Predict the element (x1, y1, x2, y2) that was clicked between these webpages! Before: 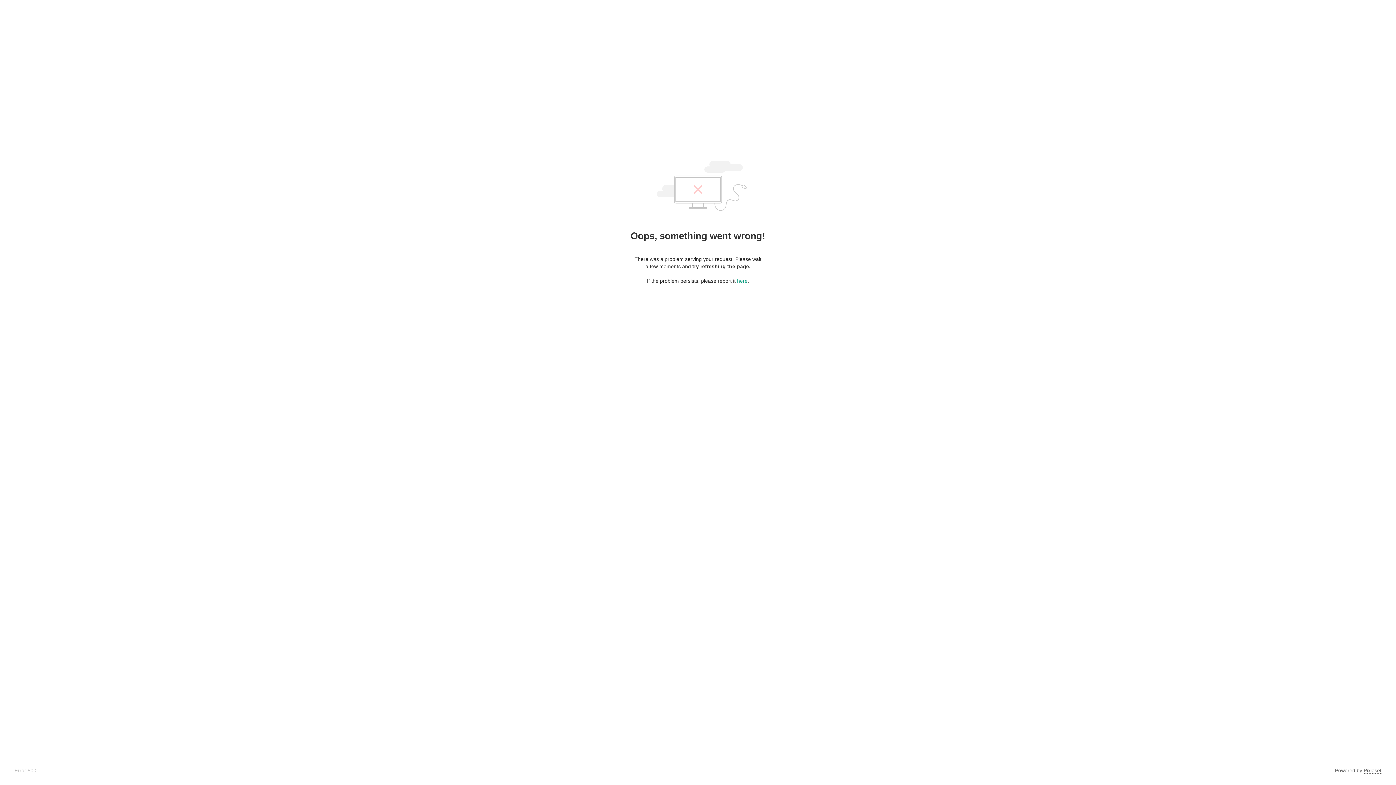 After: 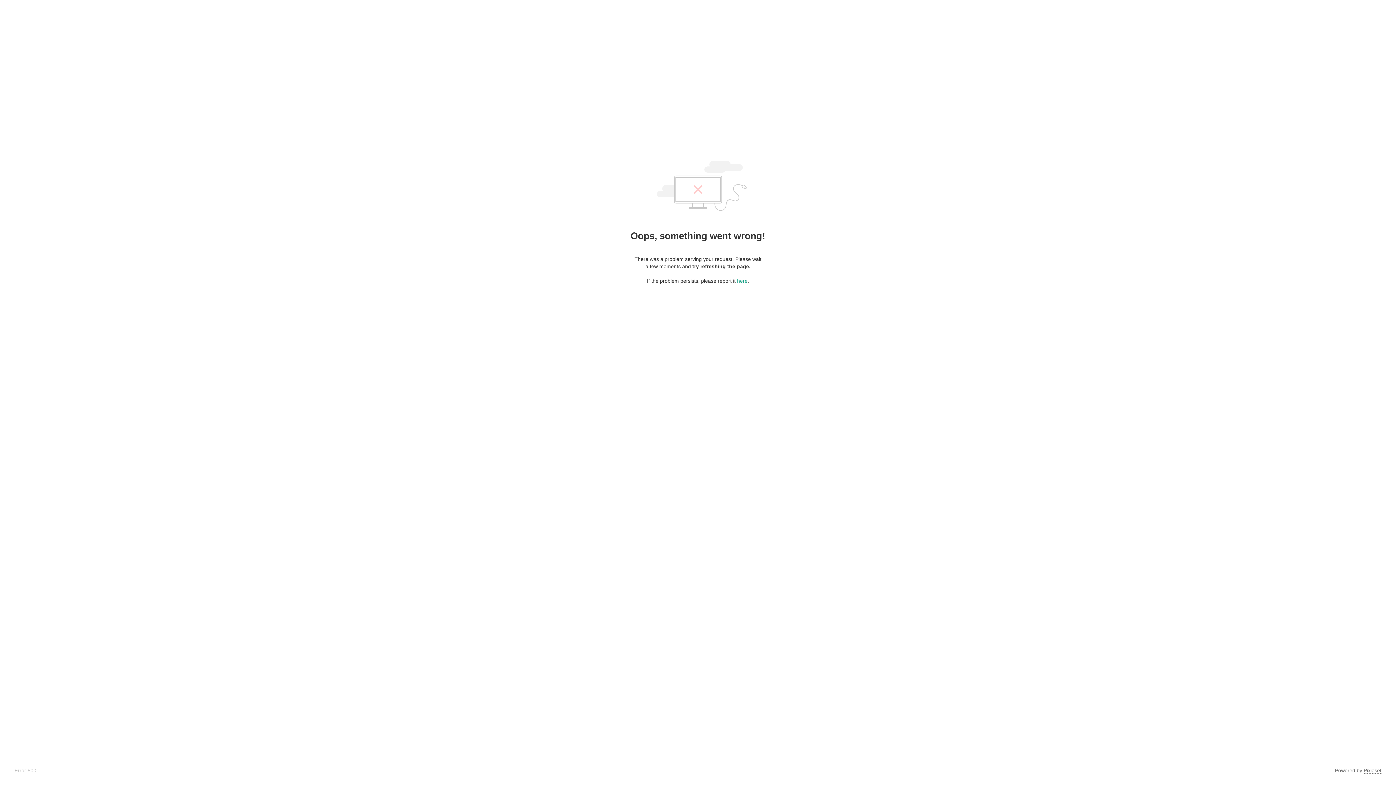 Action: label: Pixieset bbox: (1364, 768, 1381, 774)